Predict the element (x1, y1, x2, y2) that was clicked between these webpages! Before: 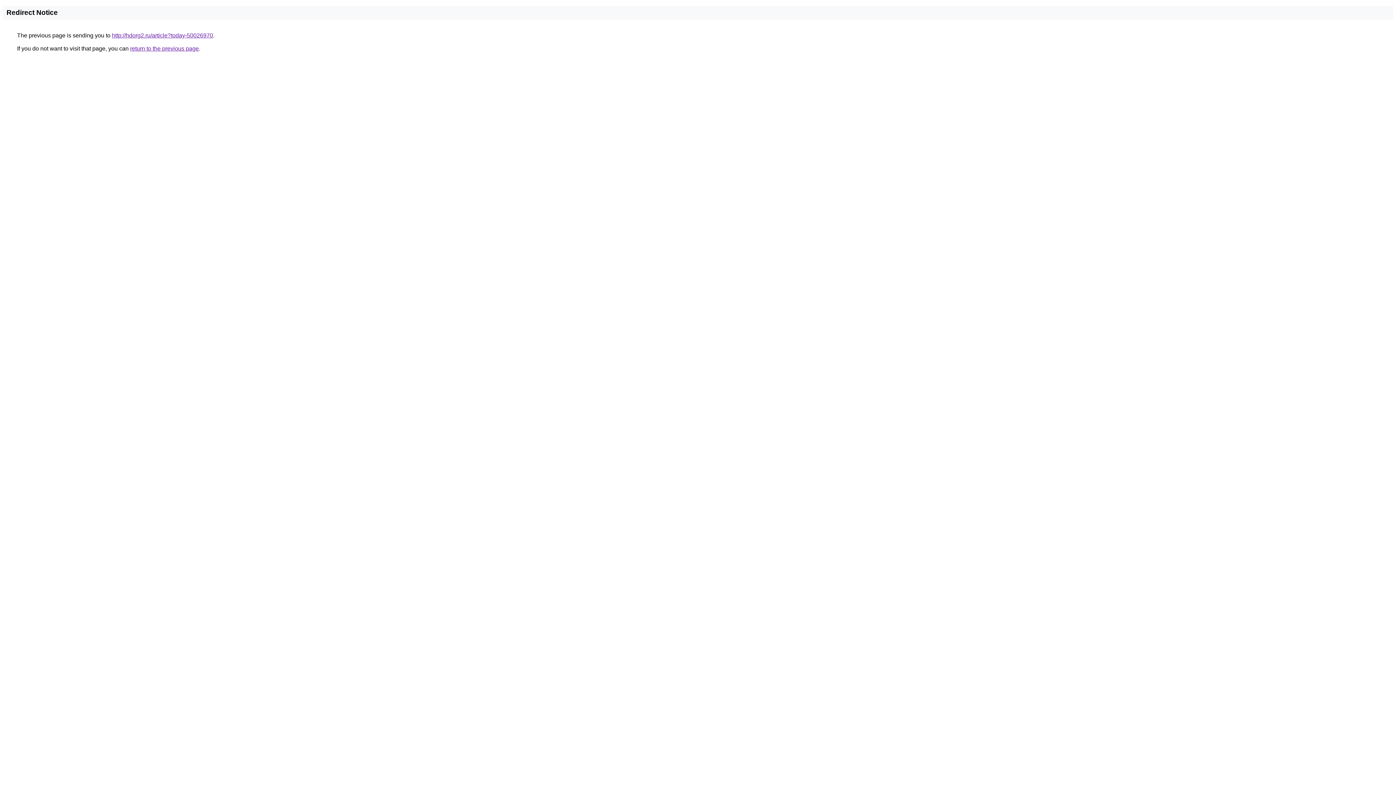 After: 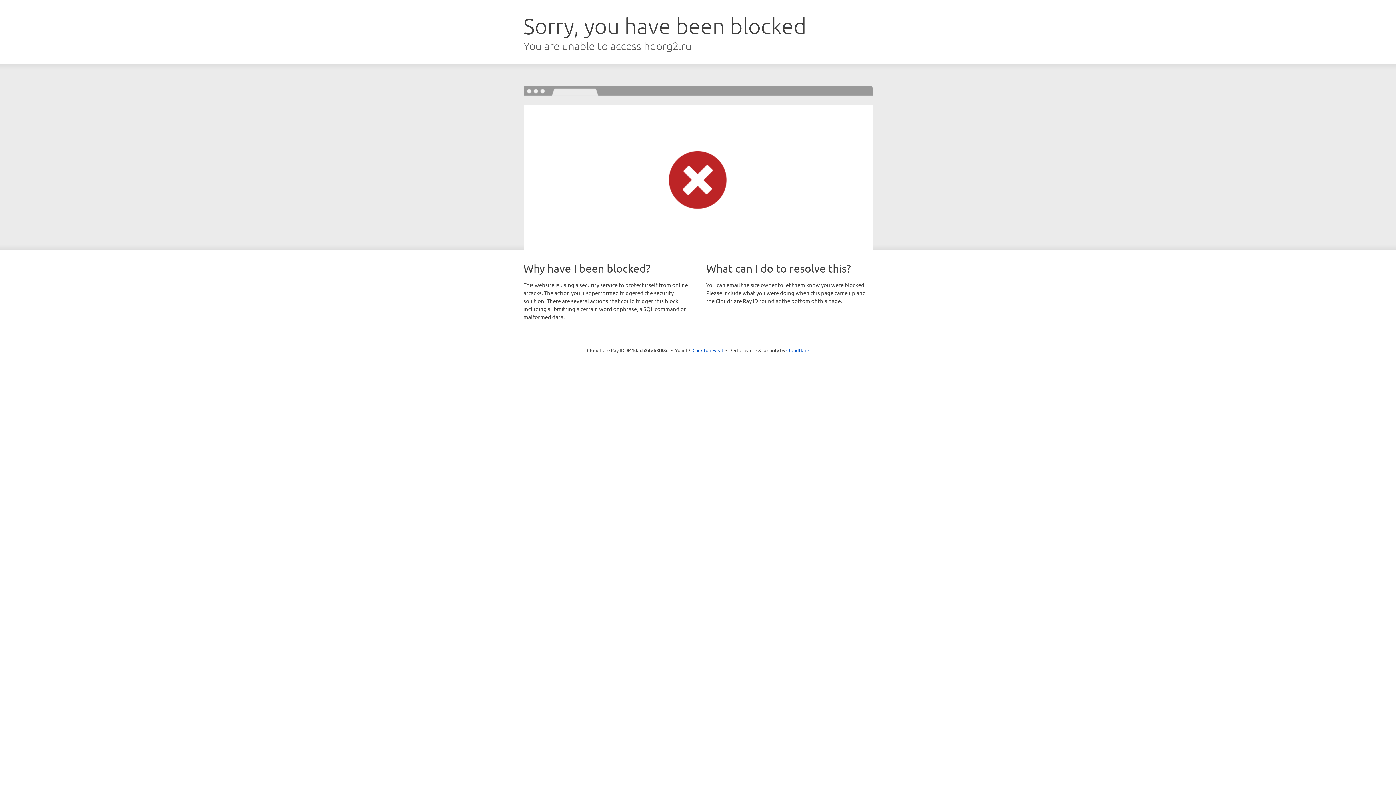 Action: label: http://hdorg2.ru/article?today-50026970 bbox: (112, 32, 213, 38)